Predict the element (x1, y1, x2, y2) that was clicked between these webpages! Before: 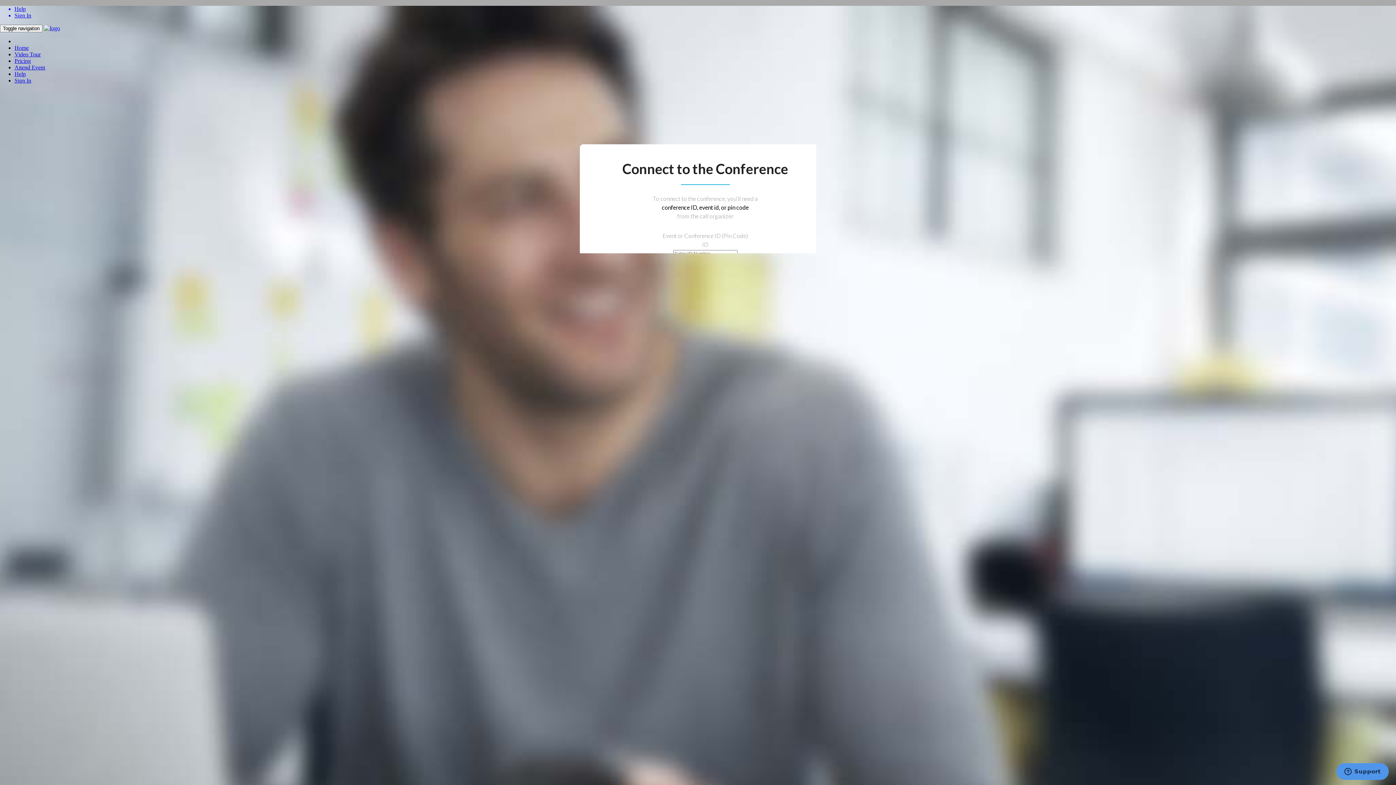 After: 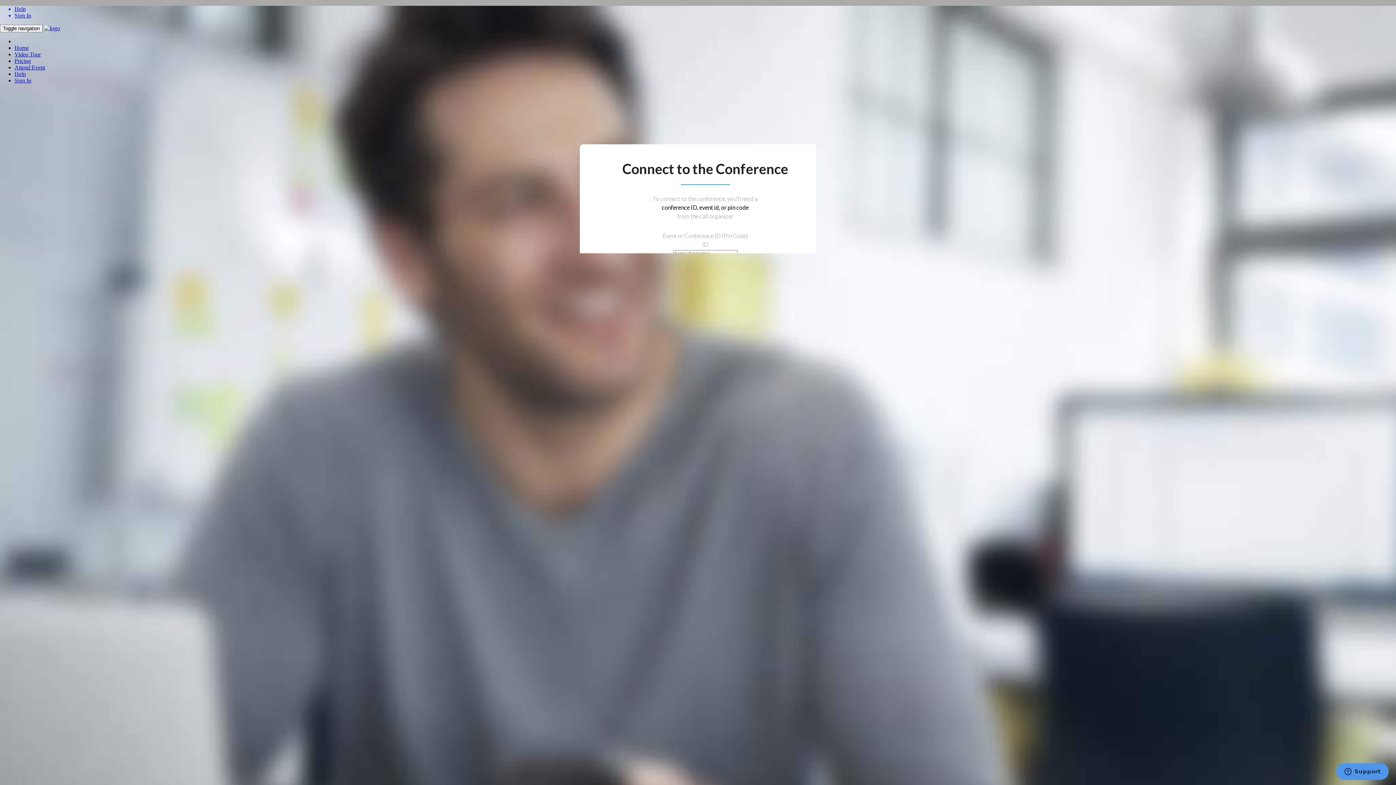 Action: bbox: (14, 64, 45, 70) label: Attend Event